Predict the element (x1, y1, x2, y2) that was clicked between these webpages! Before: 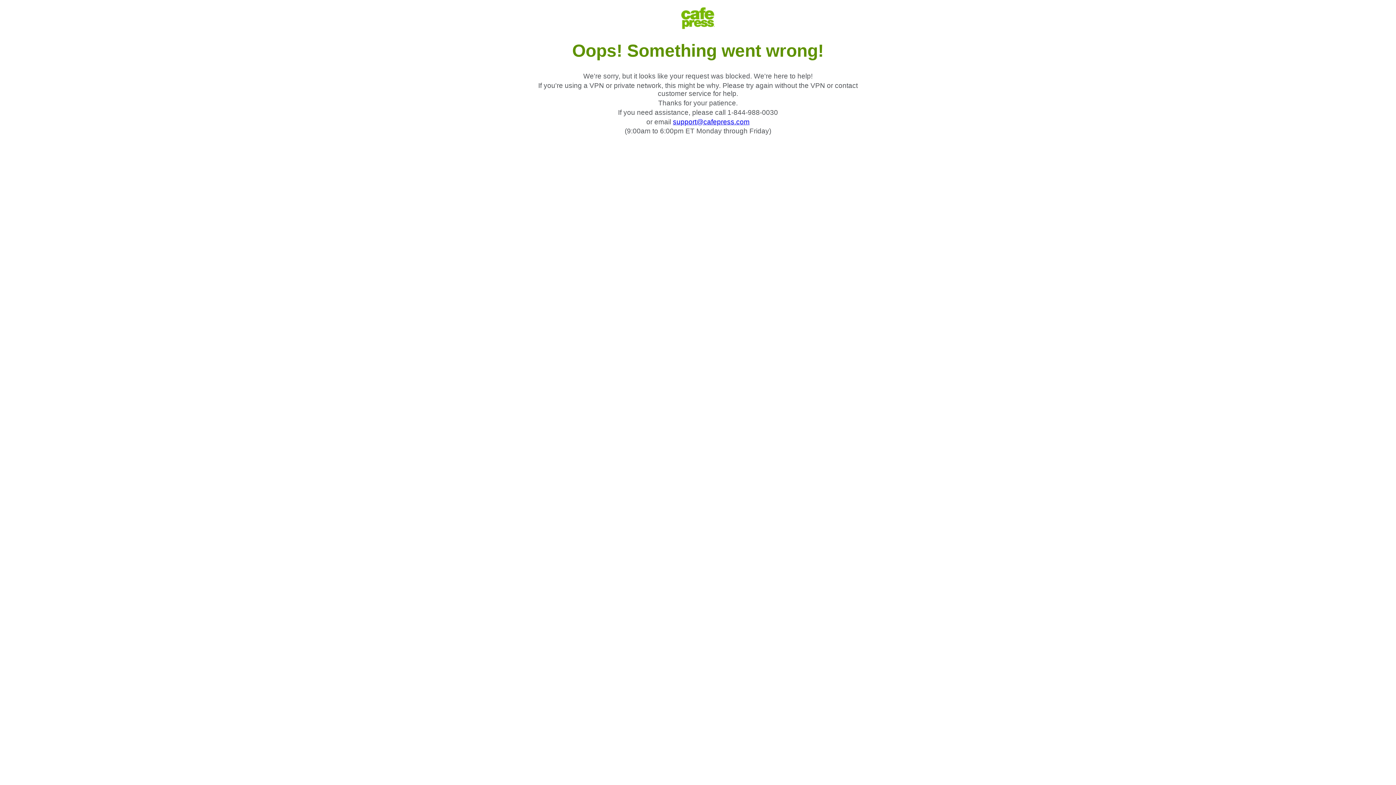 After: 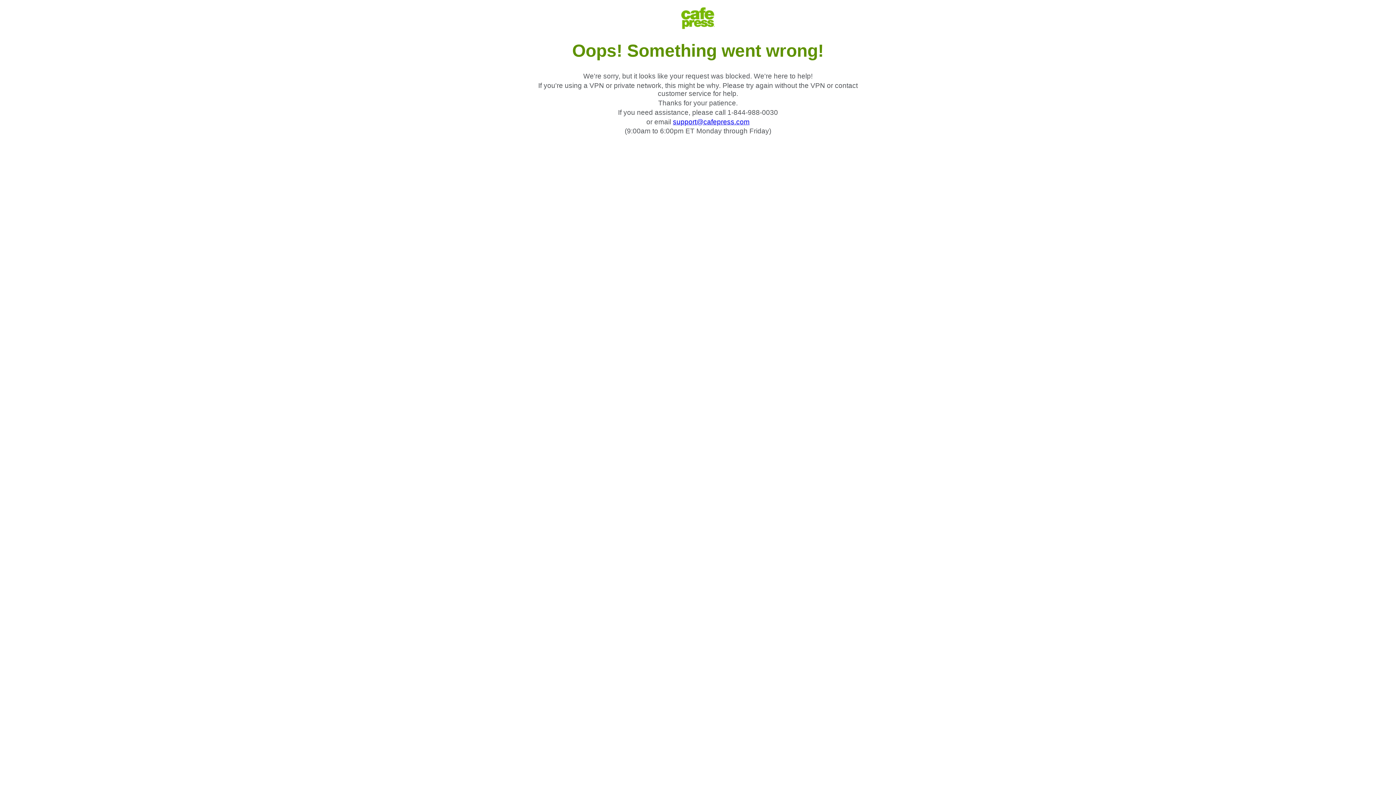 Action: bbox: (673, 118, 749, 125) label: support@cafepress.com